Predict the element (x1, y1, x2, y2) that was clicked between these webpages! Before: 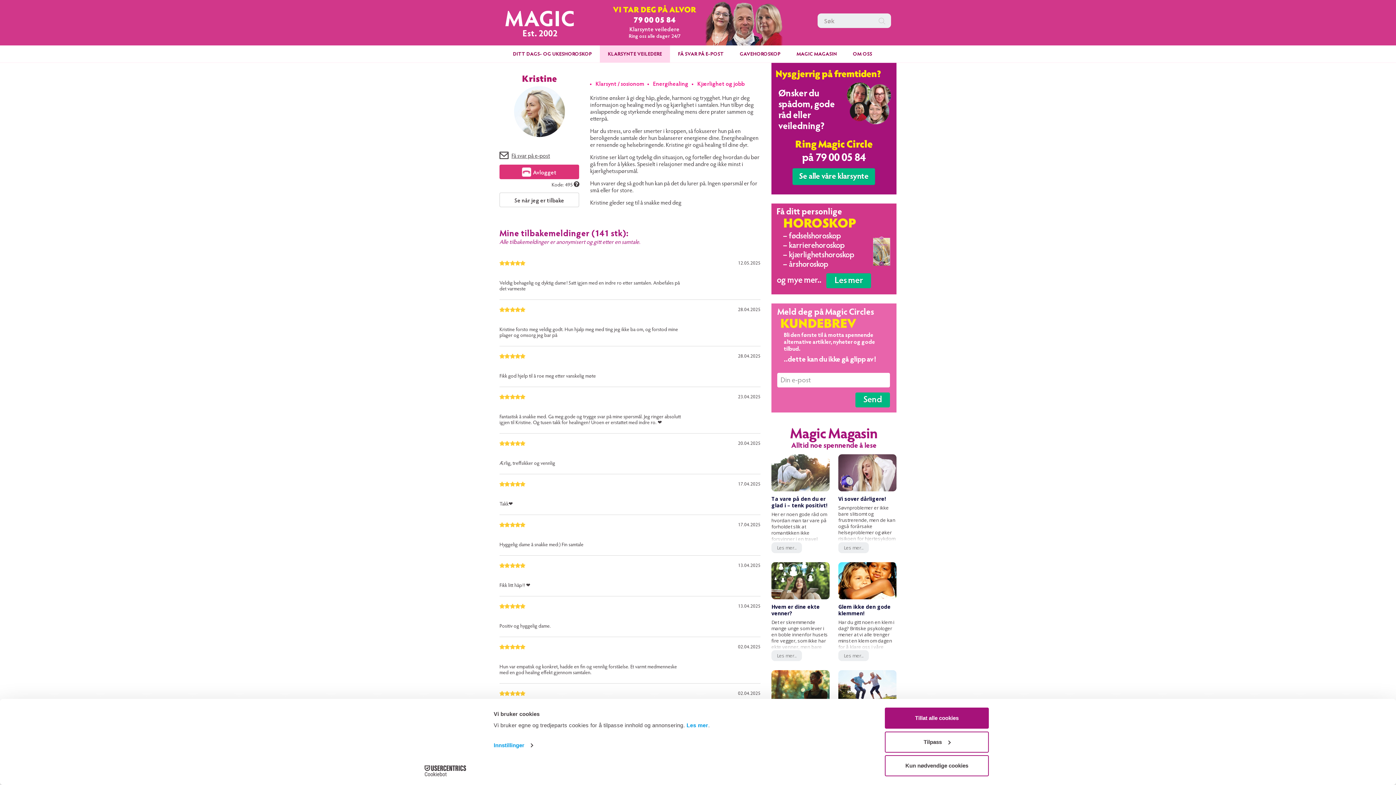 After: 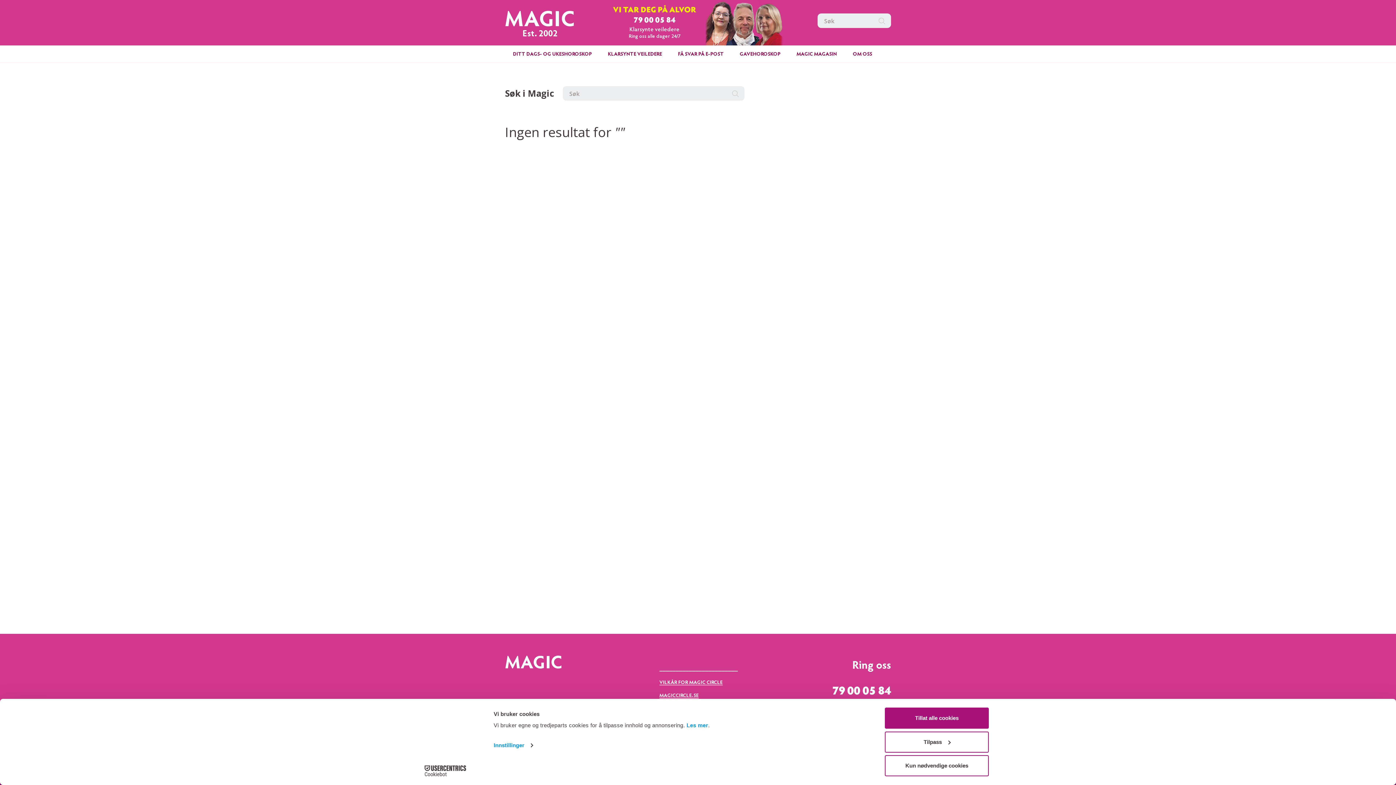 Action: bbox: (876, 13, 891, 28)